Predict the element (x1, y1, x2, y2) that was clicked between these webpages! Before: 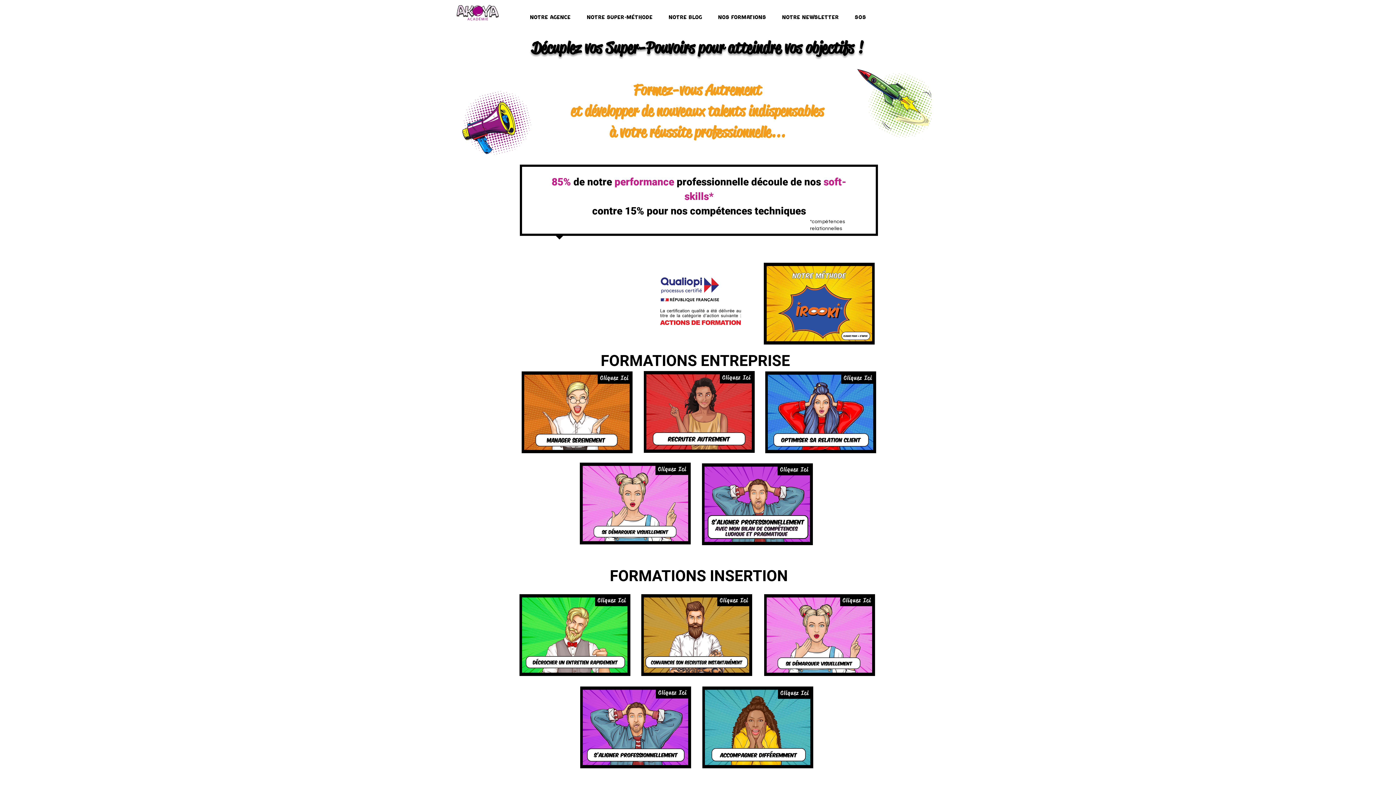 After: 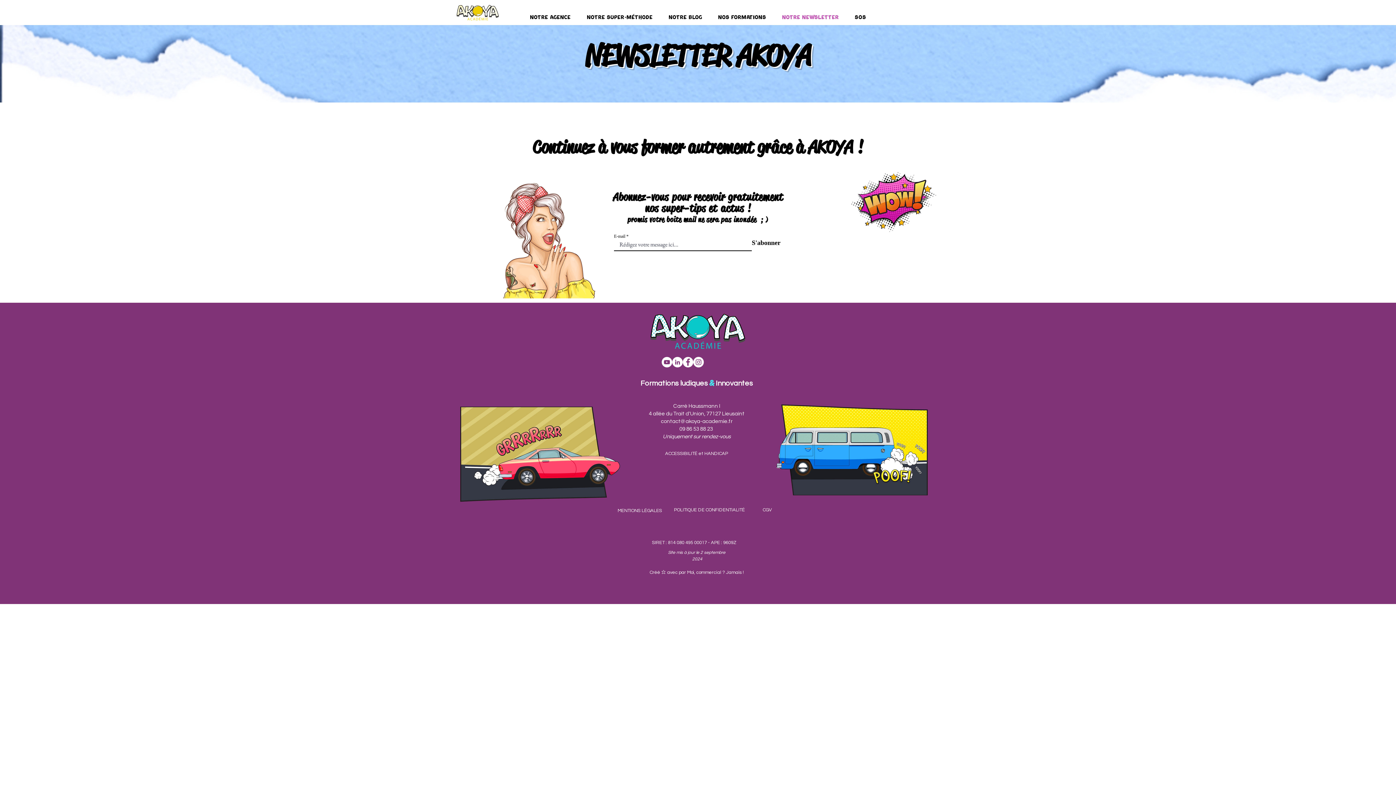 Action: bbox: (774, 12, 847, 22) label: Notre Newsletter